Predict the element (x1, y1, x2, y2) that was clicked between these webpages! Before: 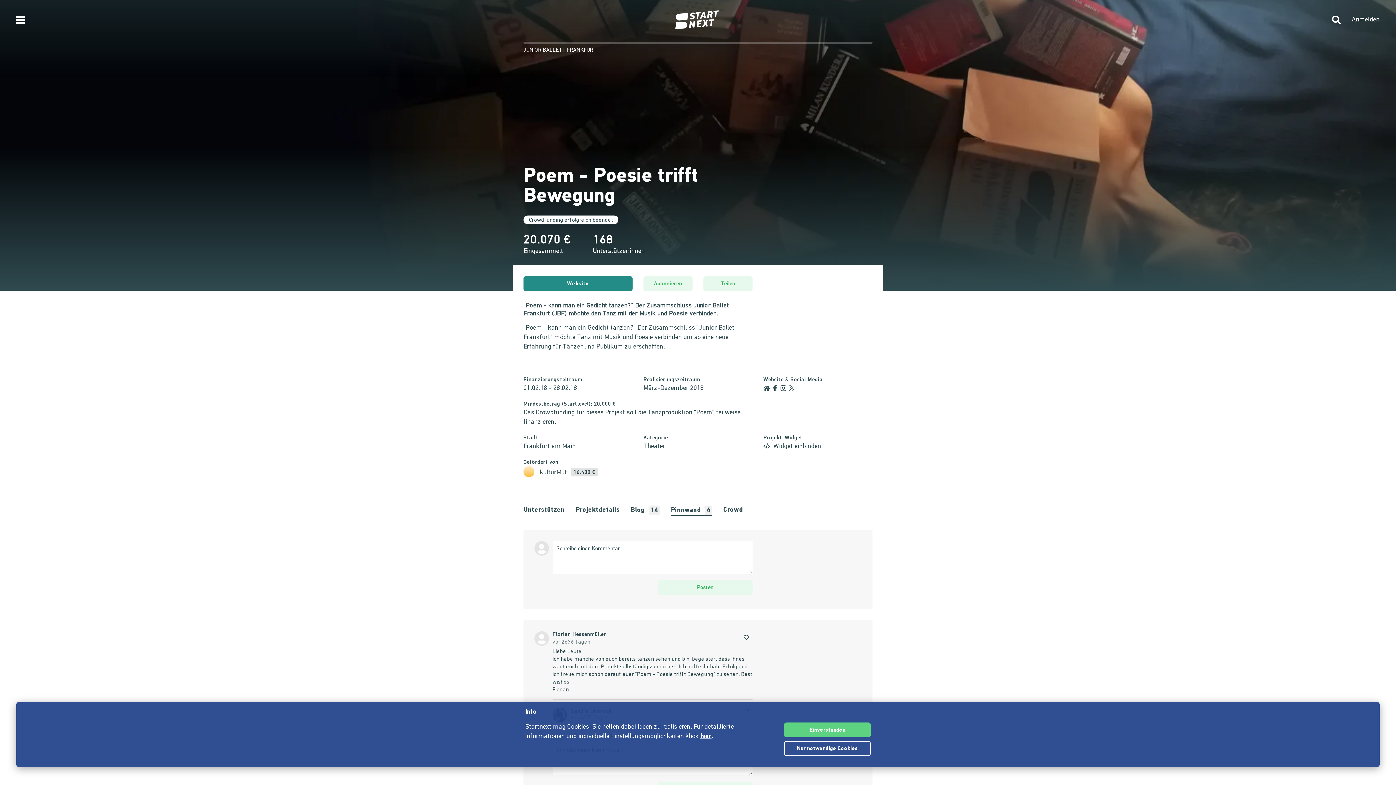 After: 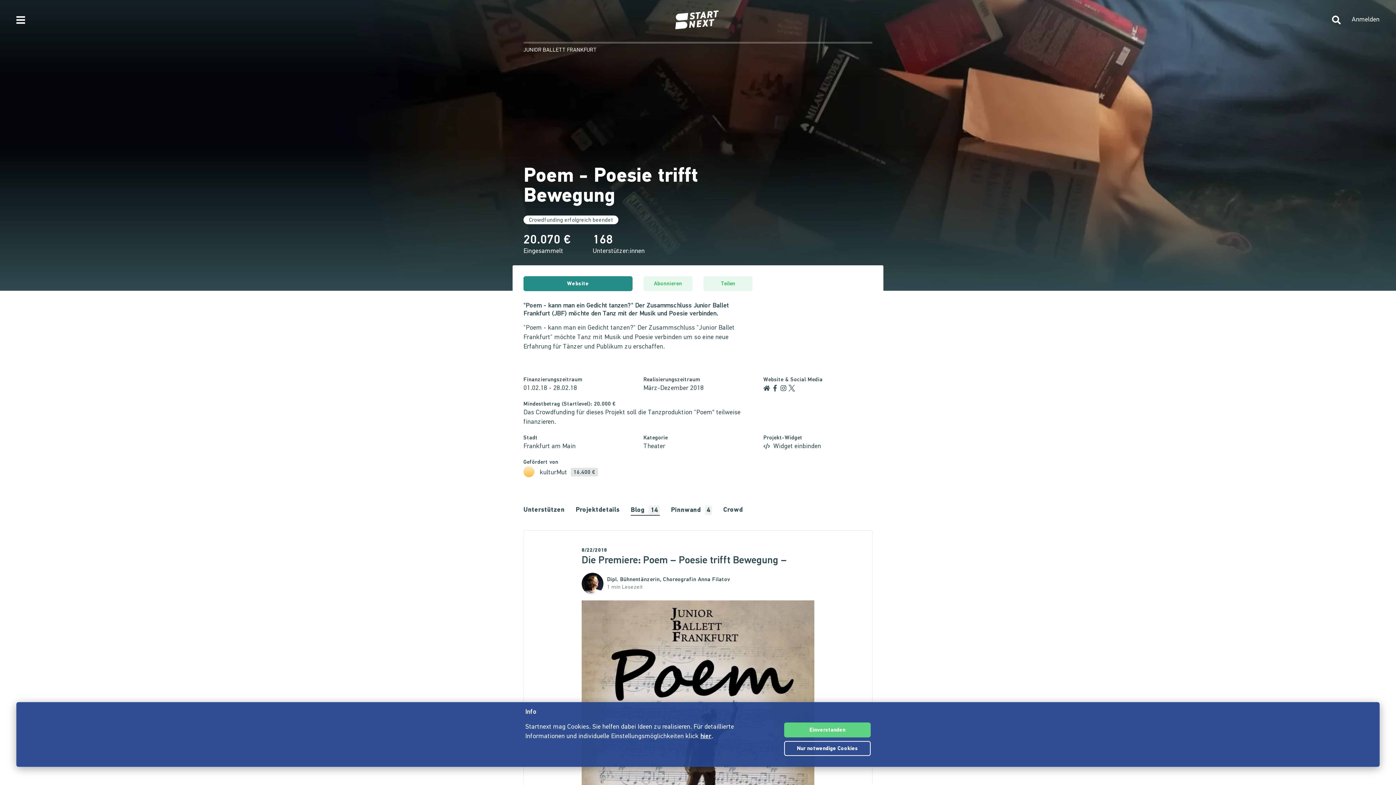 Action: label: Blog  14 bbox: (630, 505, 660, 516)